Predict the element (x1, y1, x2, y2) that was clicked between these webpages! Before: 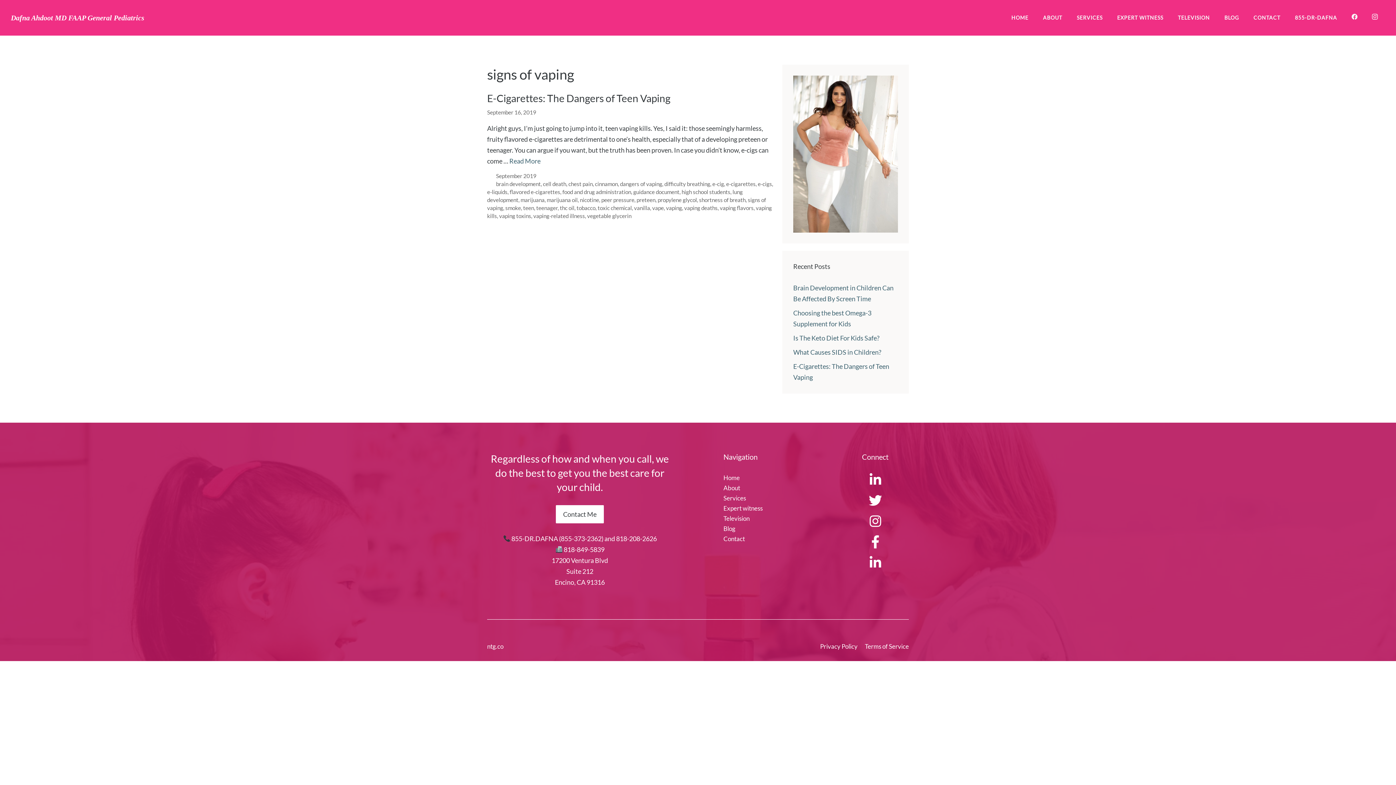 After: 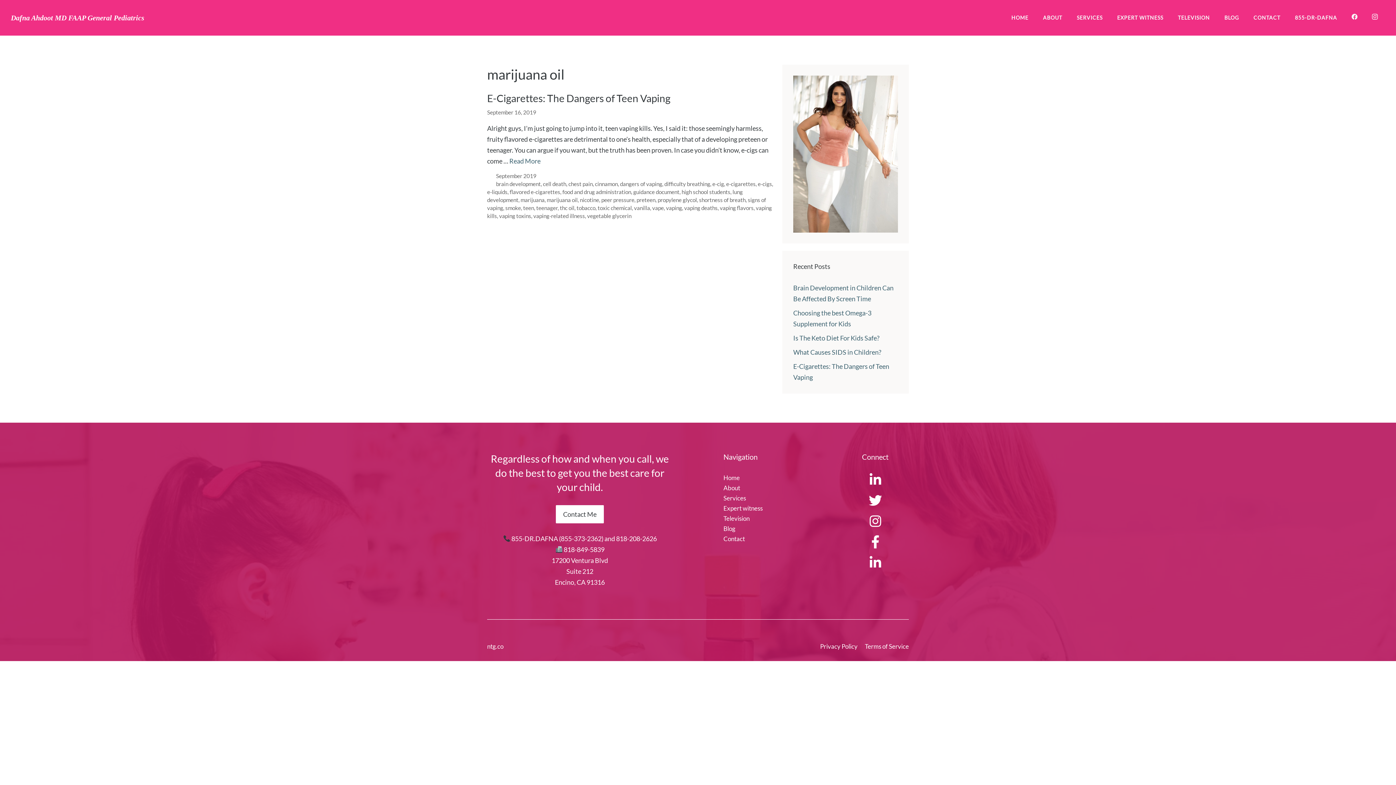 Action: bbox: (546, 196, 577, 203) label: marijuana oil